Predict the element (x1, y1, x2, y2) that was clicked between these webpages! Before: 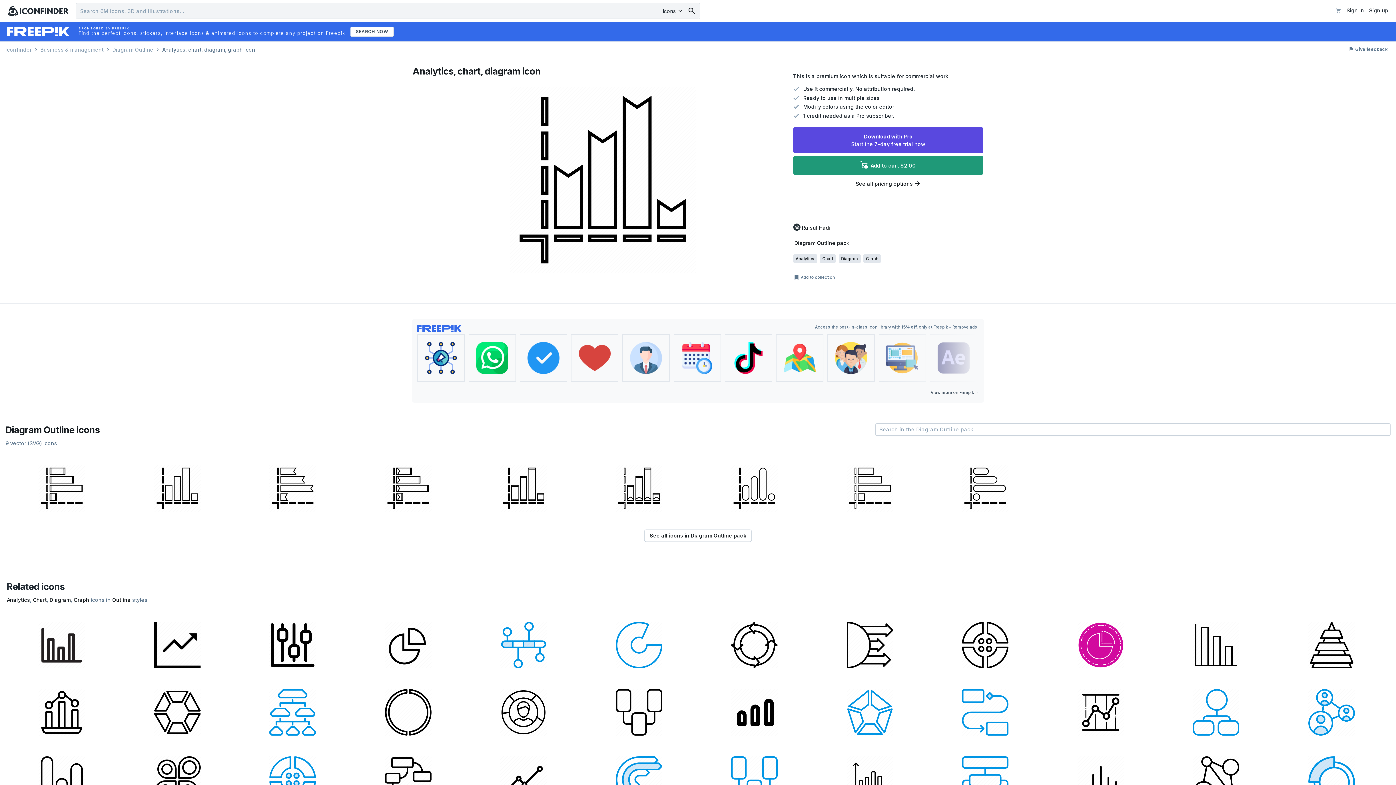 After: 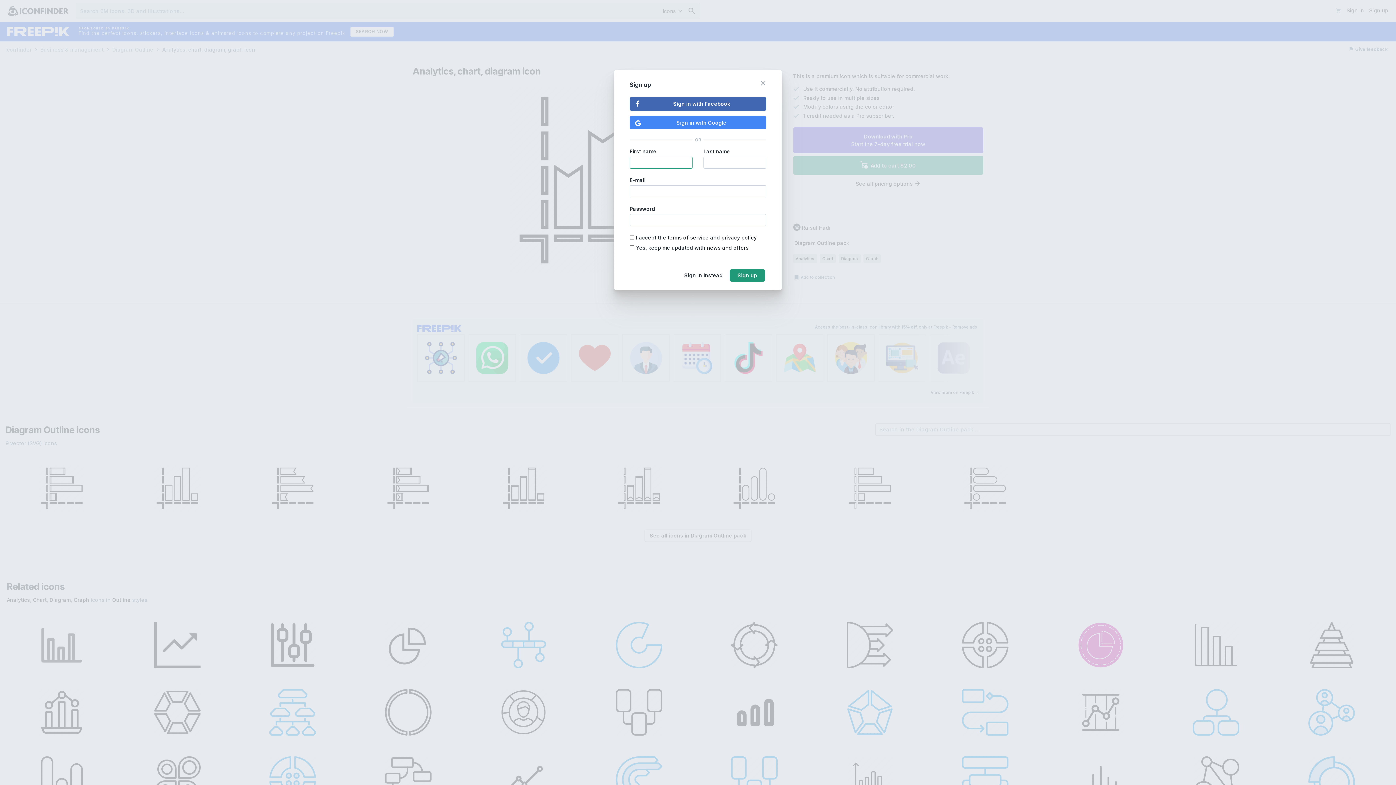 Action: label:  Add to collection bbox: (793, 274, 835, 280)